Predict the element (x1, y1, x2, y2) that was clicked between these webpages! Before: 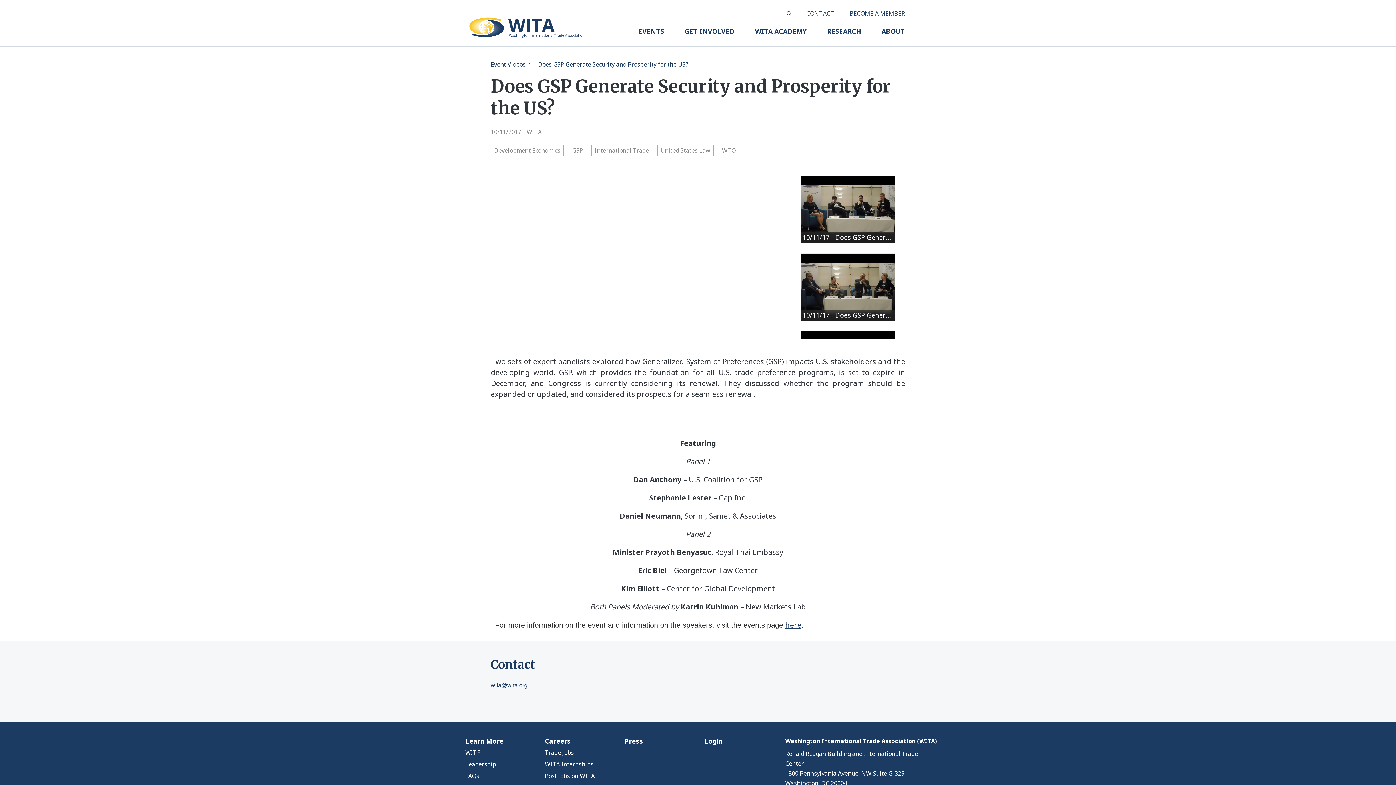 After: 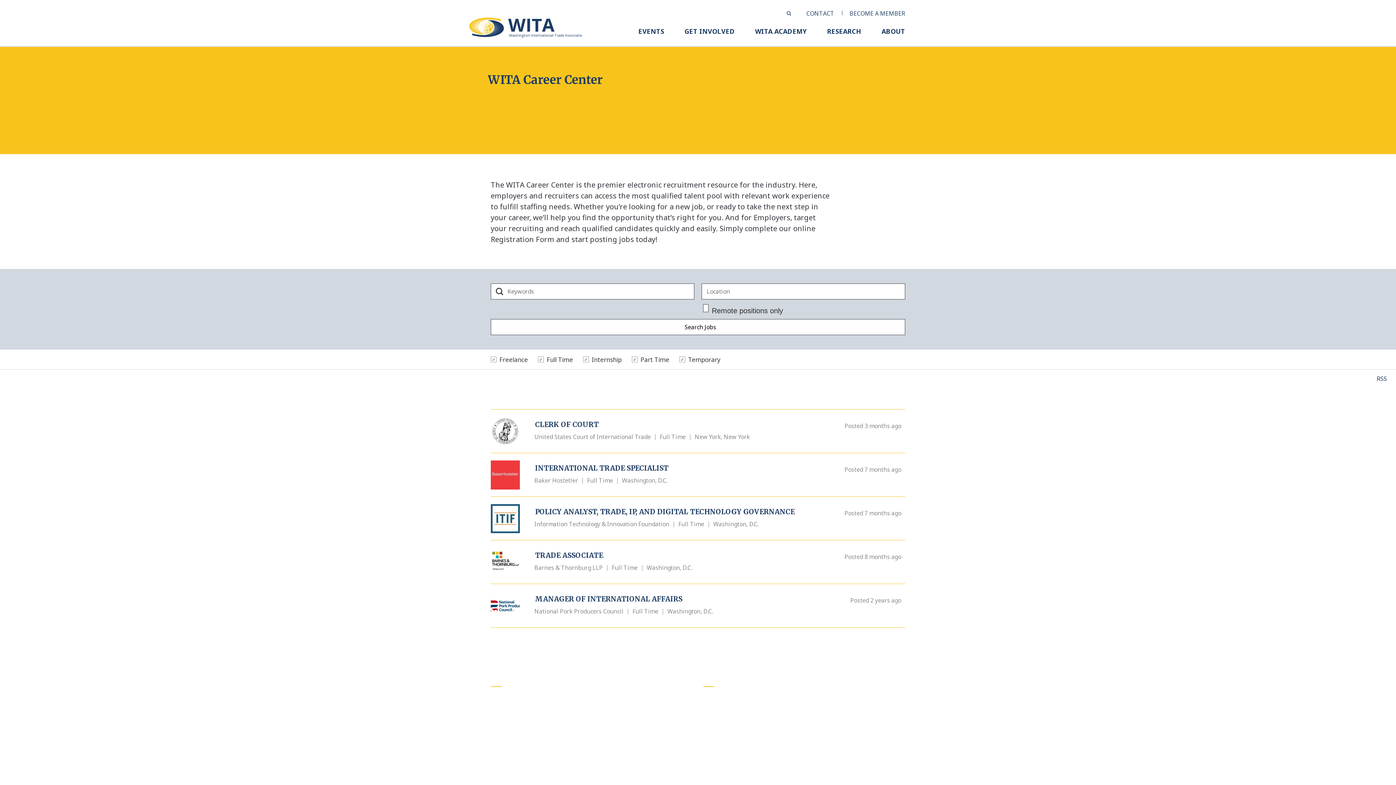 Action: bbox: (545, 749, 574, 757) label: Trade Jobs